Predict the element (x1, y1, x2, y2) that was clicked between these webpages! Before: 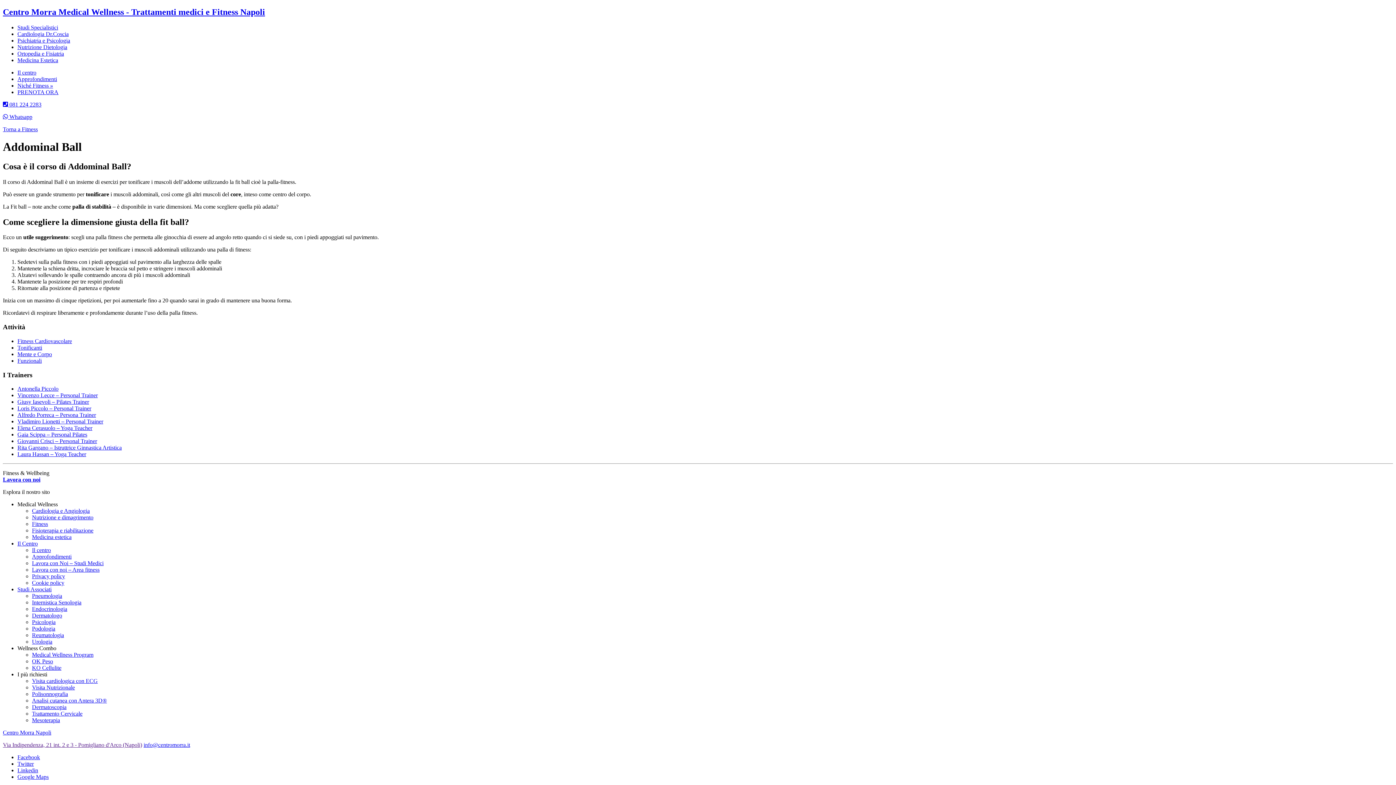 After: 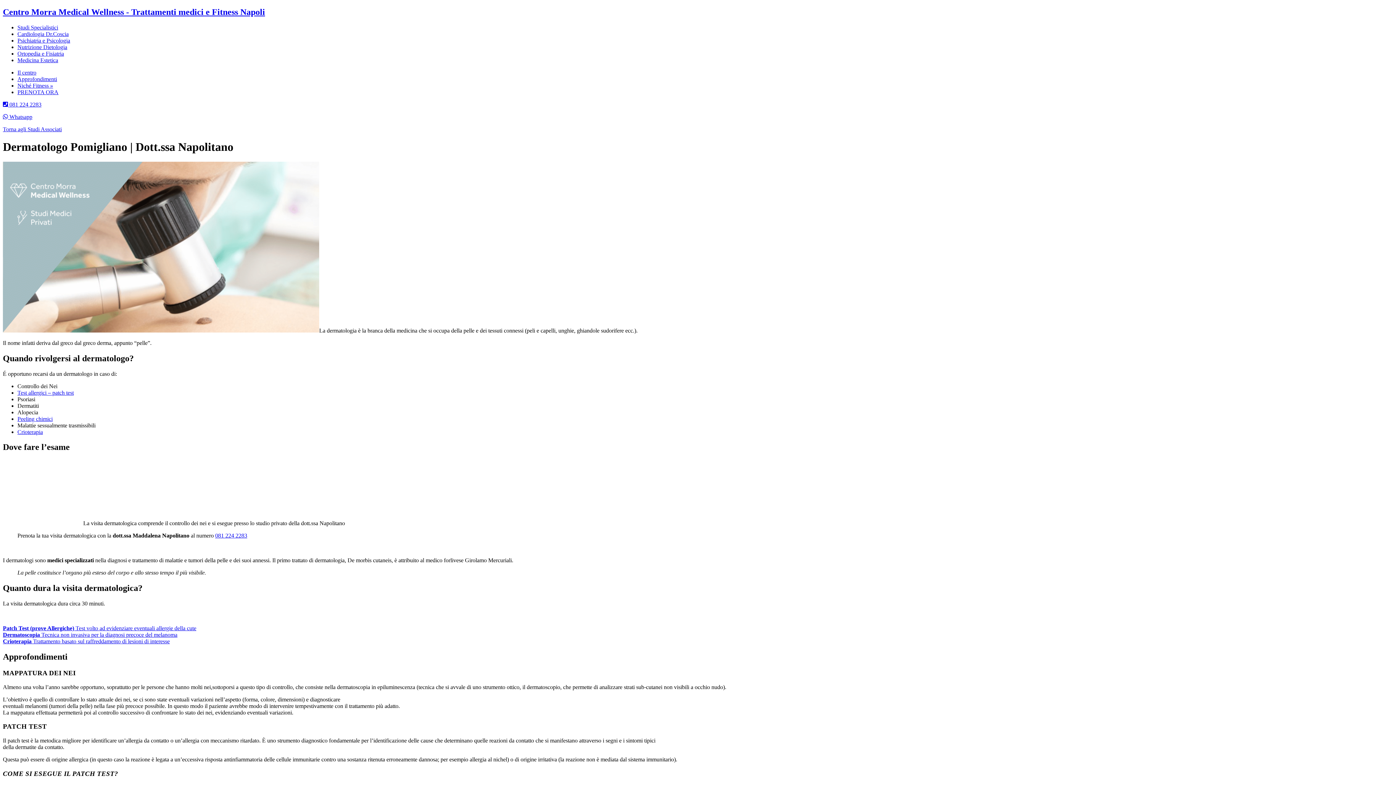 Action: label: Dermatologo bbox: (32, 612, 62, 619)